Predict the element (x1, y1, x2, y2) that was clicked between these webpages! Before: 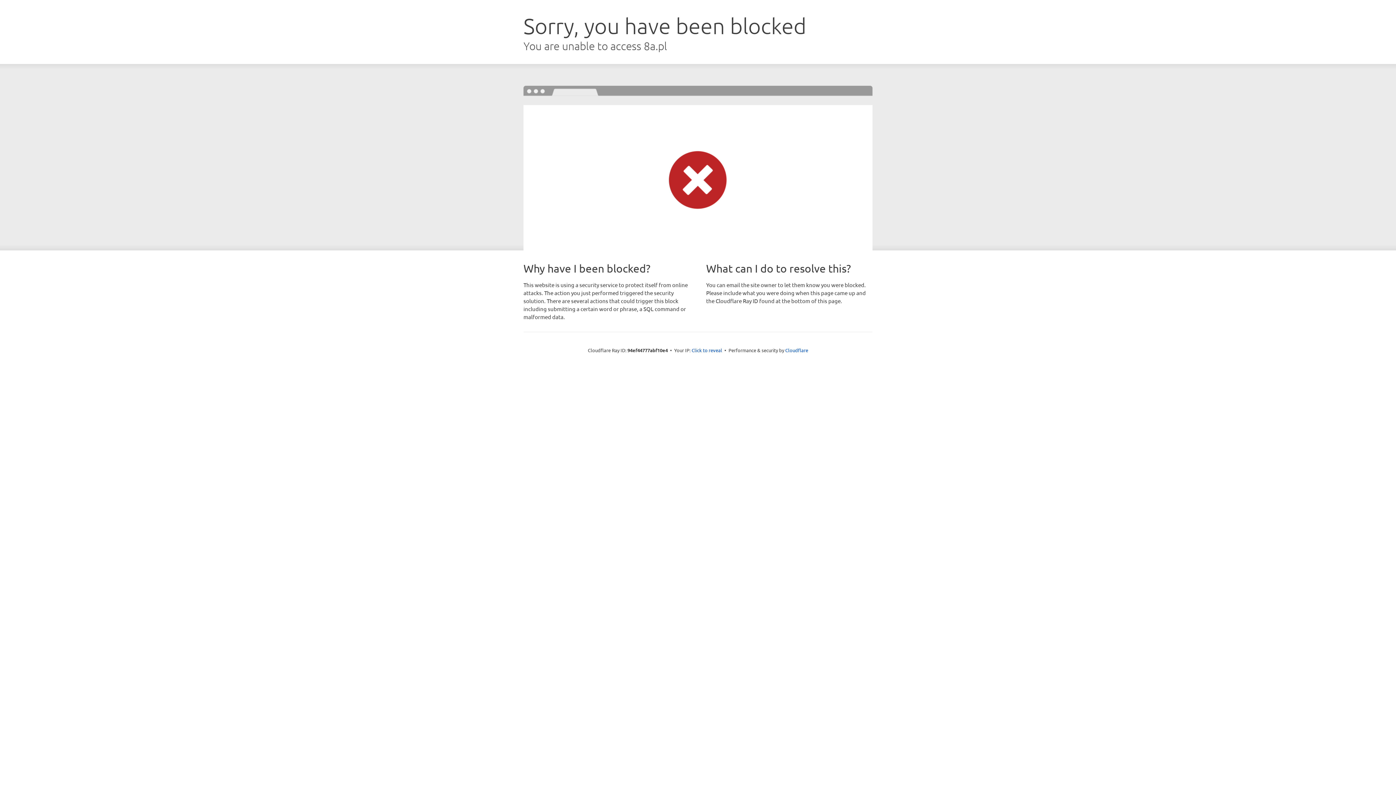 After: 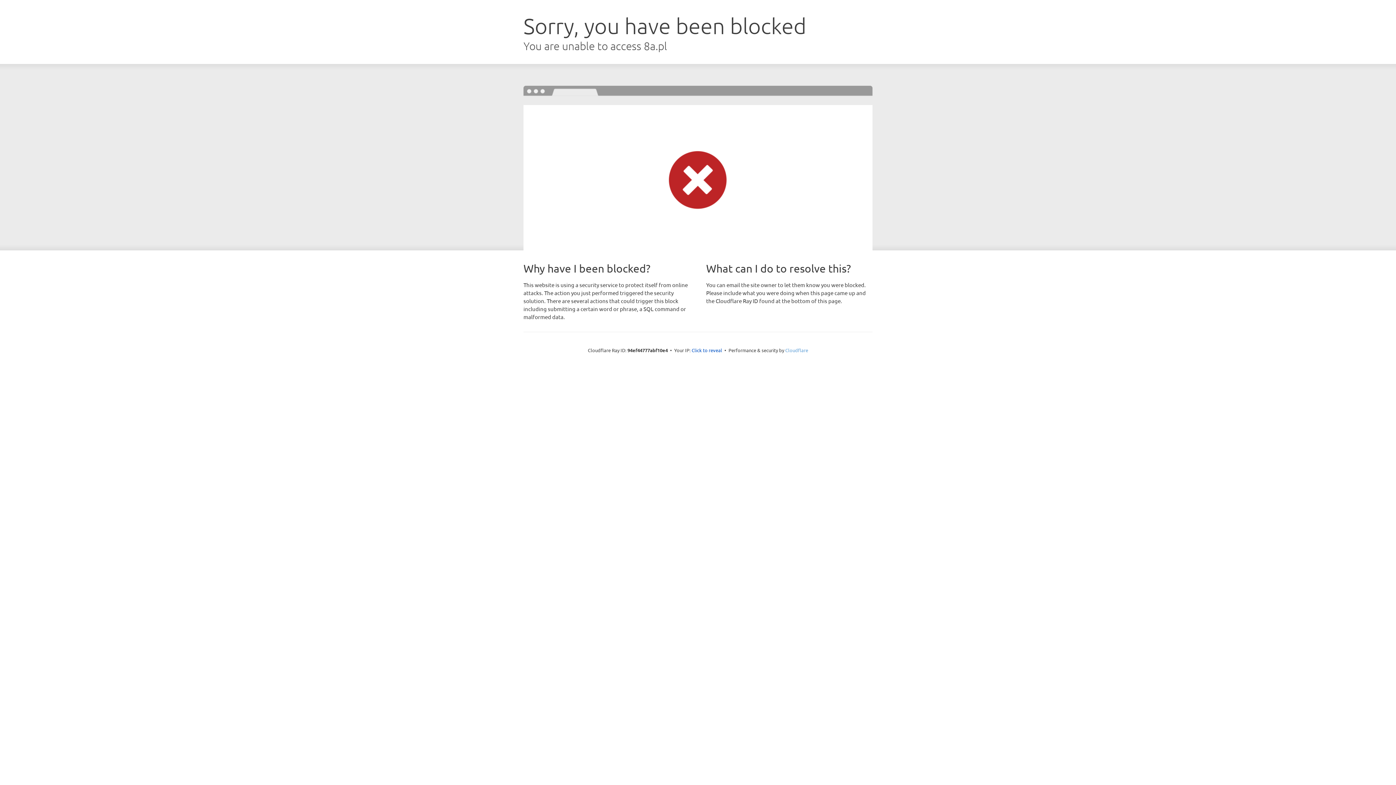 Action: bbox: (785, 347, 808, 353) label: Cloudflare